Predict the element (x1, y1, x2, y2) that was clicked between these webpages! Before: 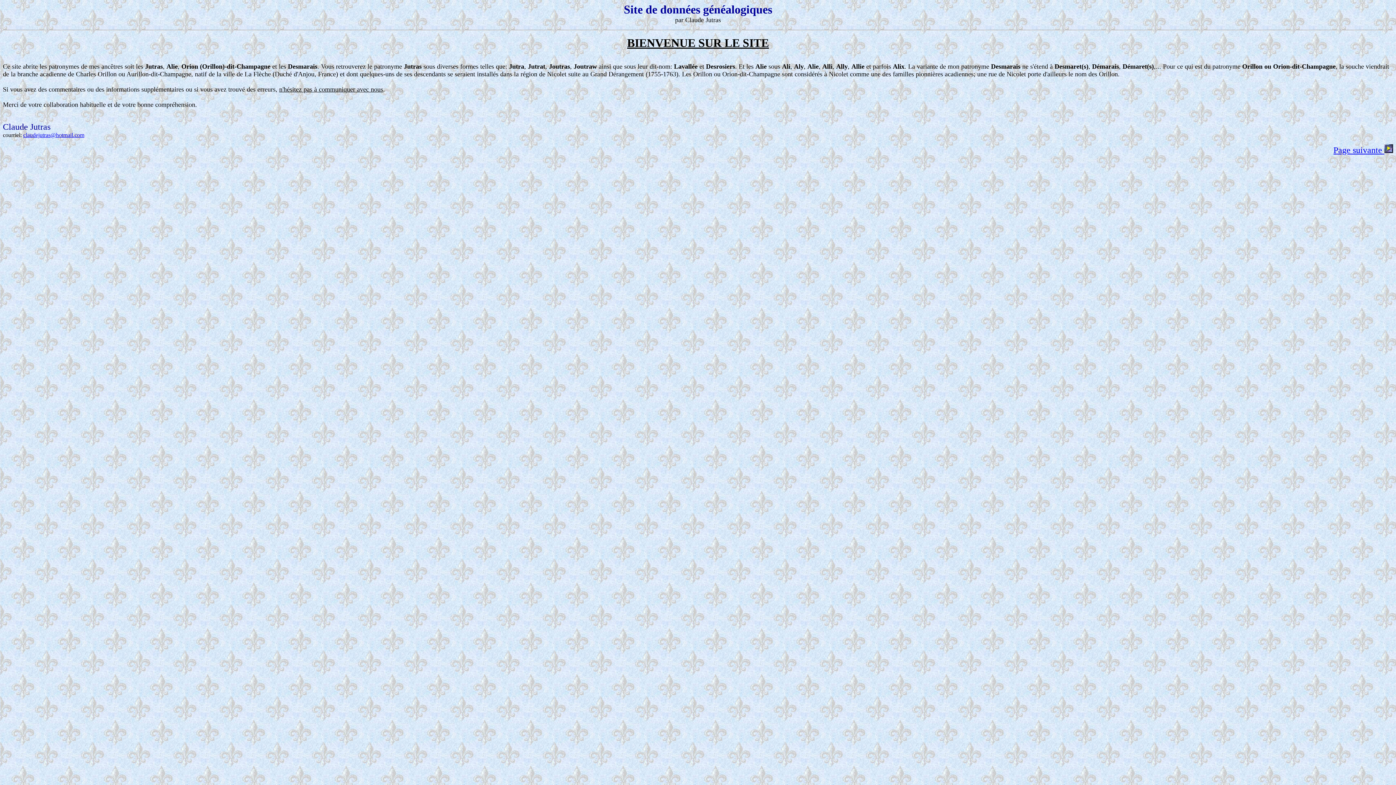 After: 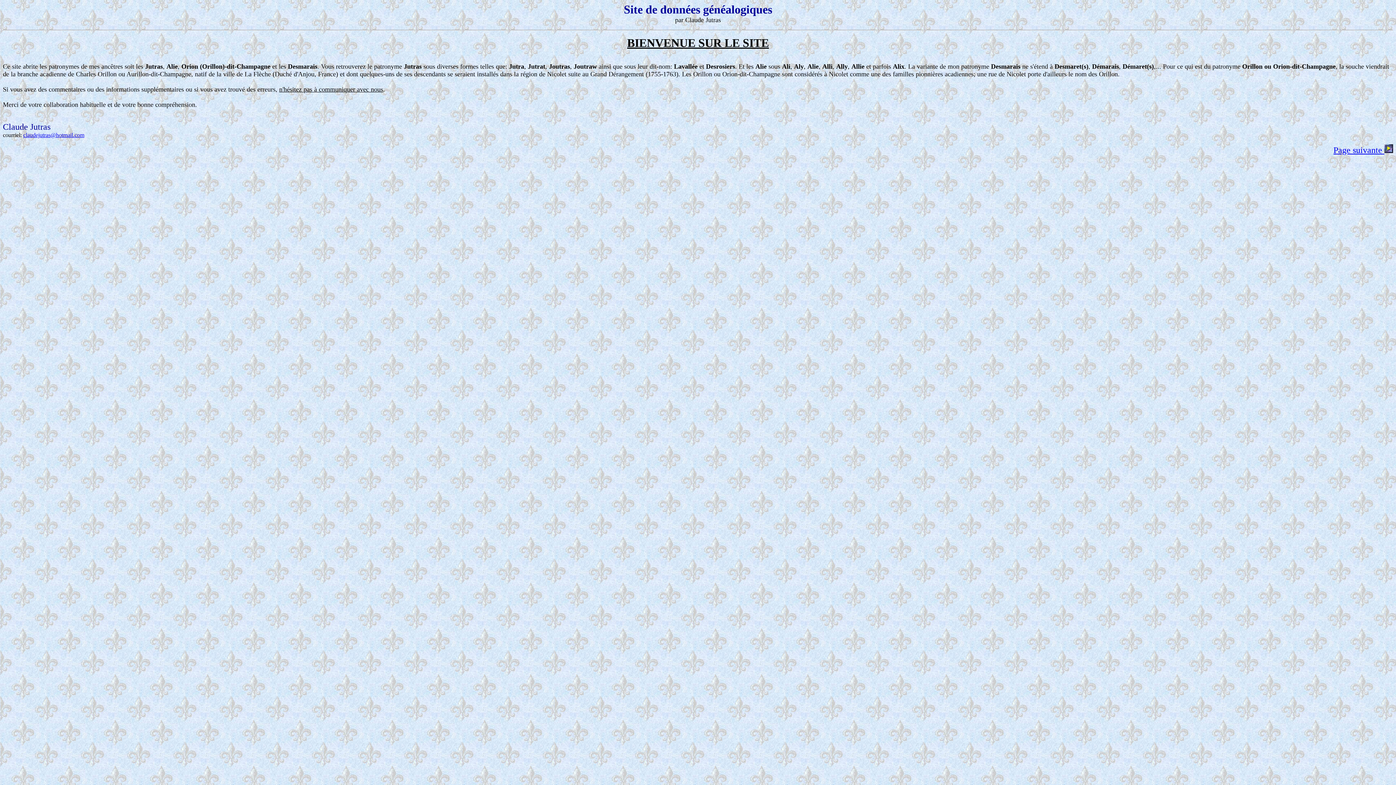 Action: label: claudejutras@hotmail.com bbox: (23, 132, 84, 138)